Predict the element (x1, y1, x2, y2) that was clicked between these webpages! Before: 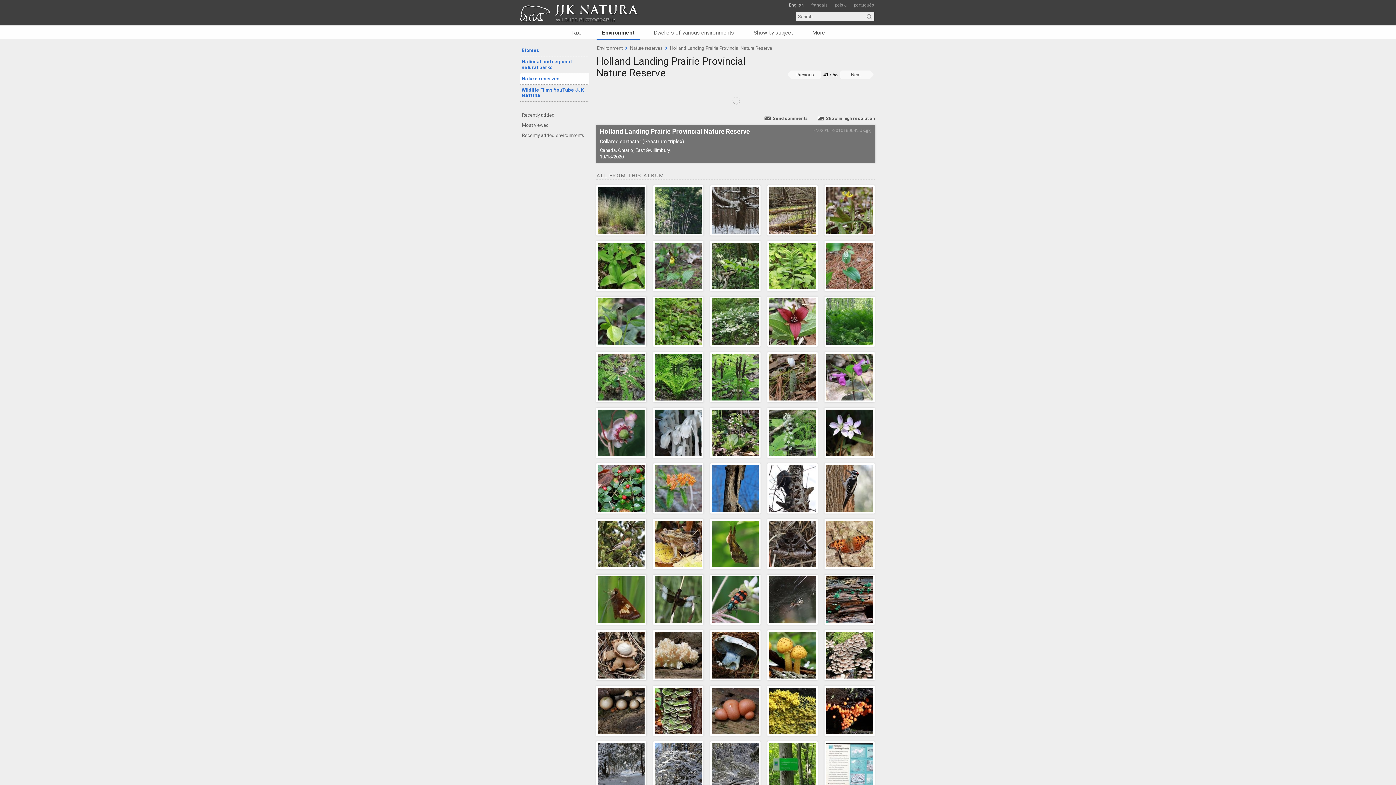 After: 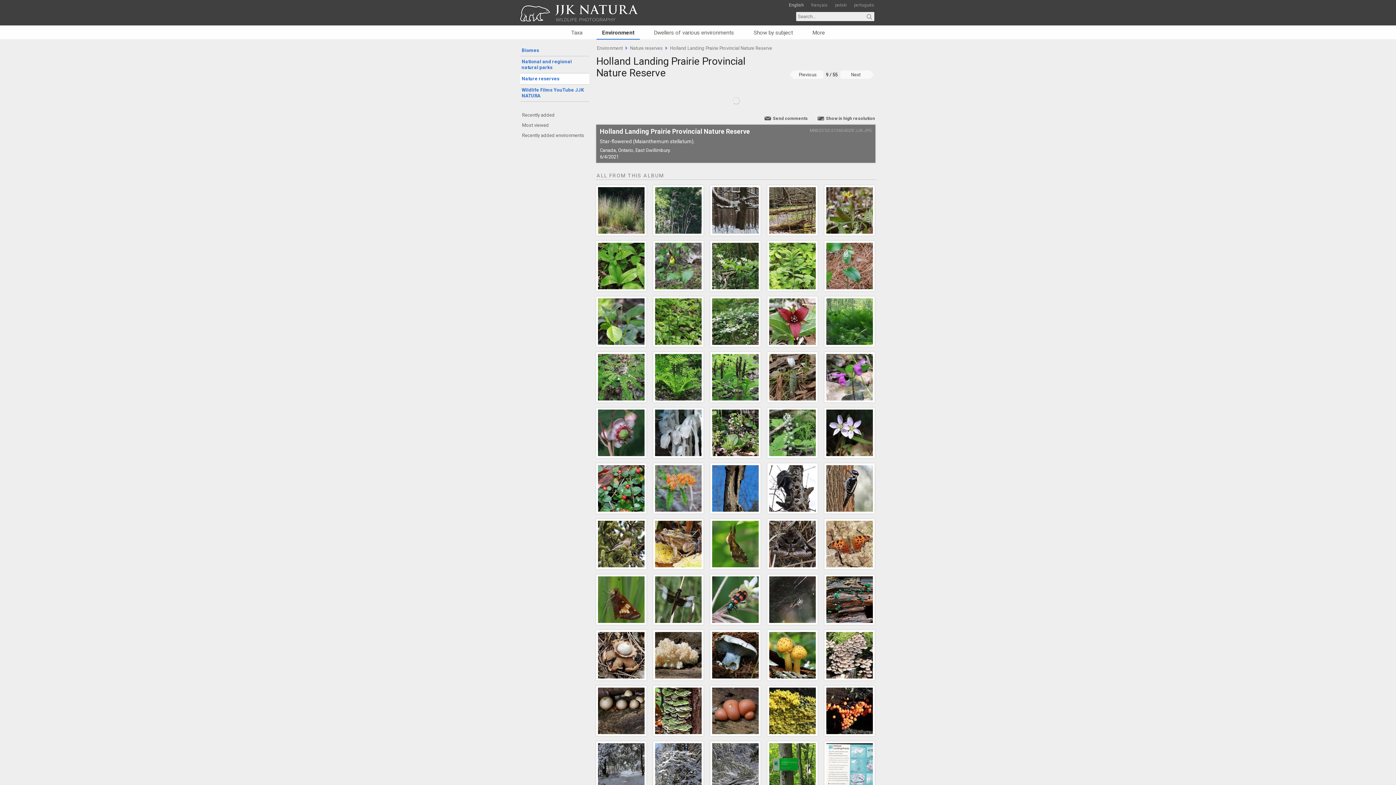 Action: bbox: (767, 241, 817, 291)